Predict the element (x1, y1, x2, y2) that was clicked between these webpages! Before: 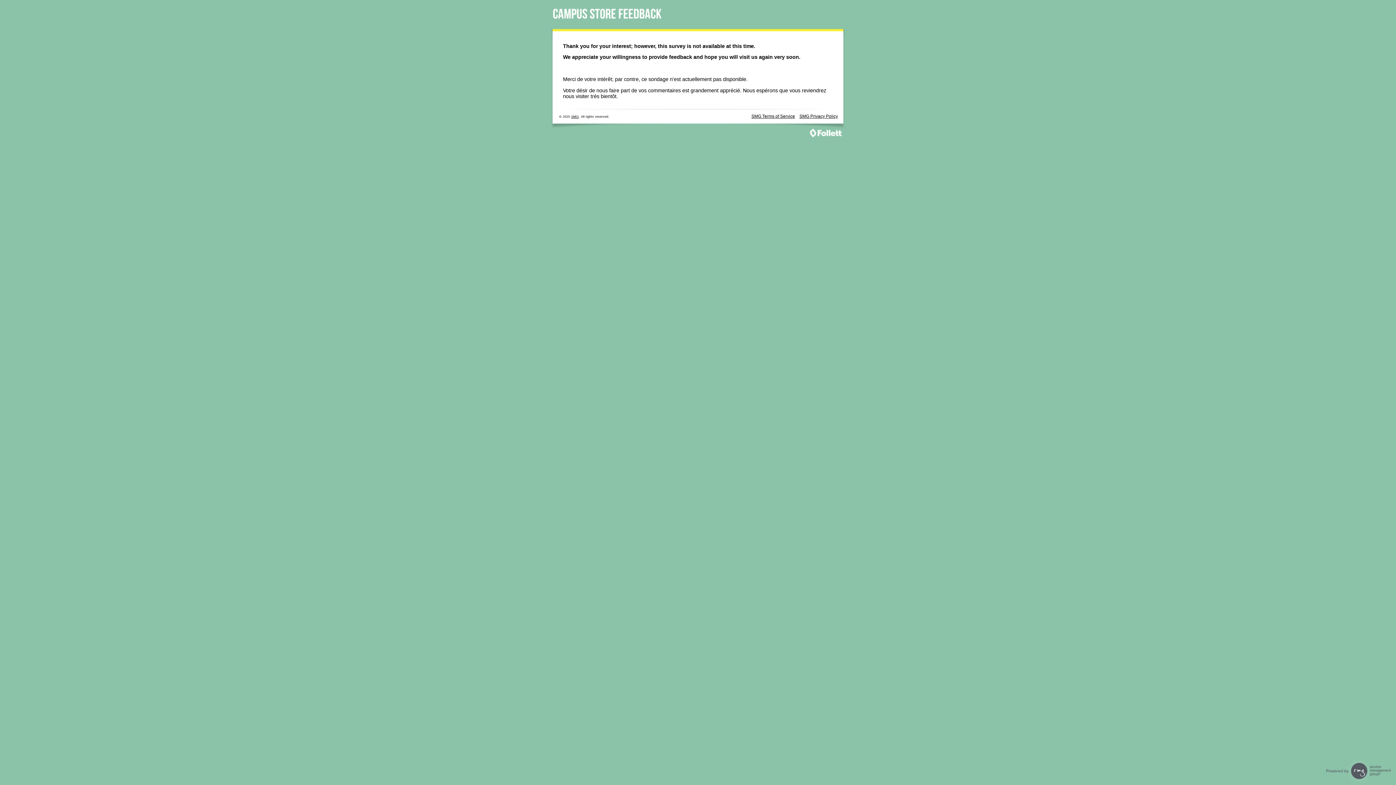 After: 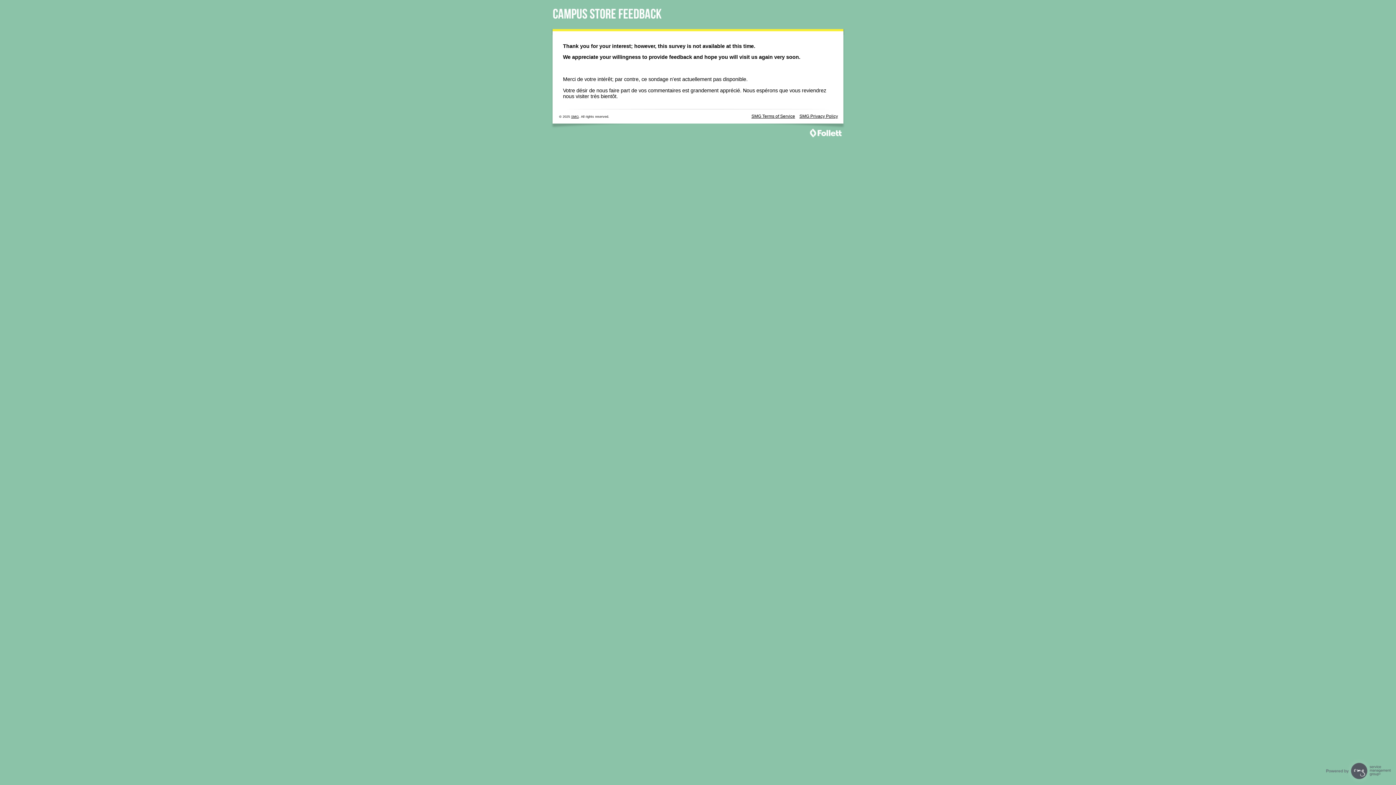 Action: bbox: (799, 113, 838, 118) label: SMG Privacy Policy